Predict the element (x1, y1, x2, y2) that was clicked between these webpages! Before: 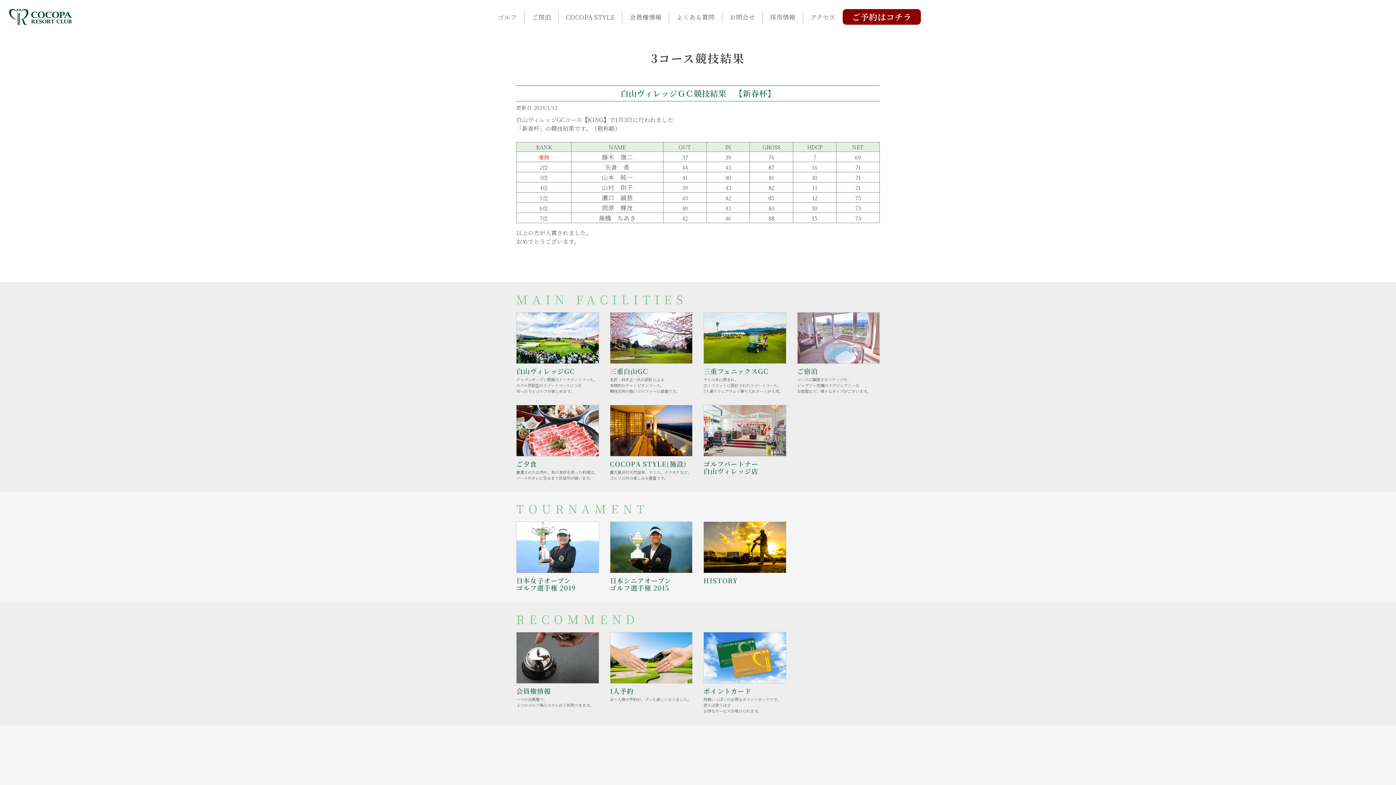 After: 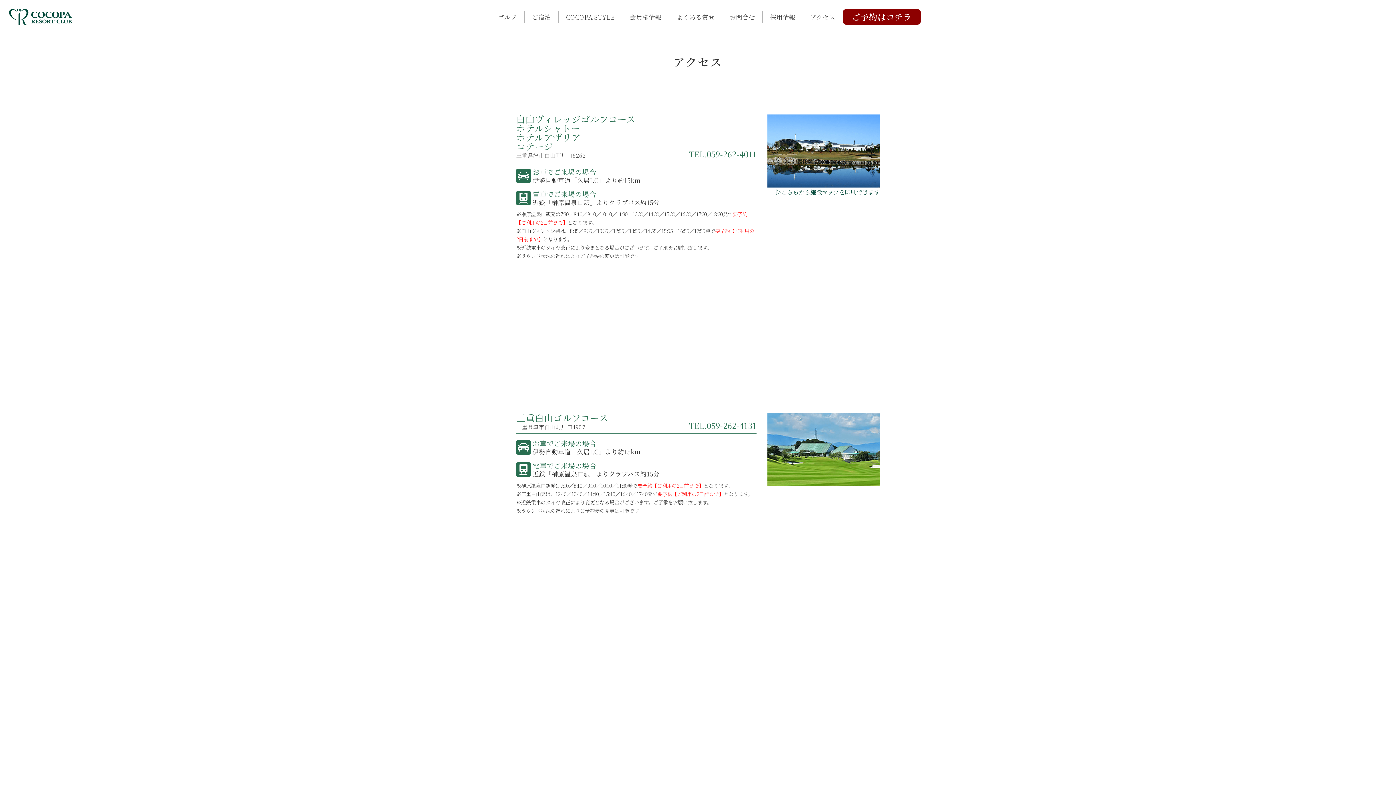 Action: label: アクセス bbox: (803, 10, 842, 22)